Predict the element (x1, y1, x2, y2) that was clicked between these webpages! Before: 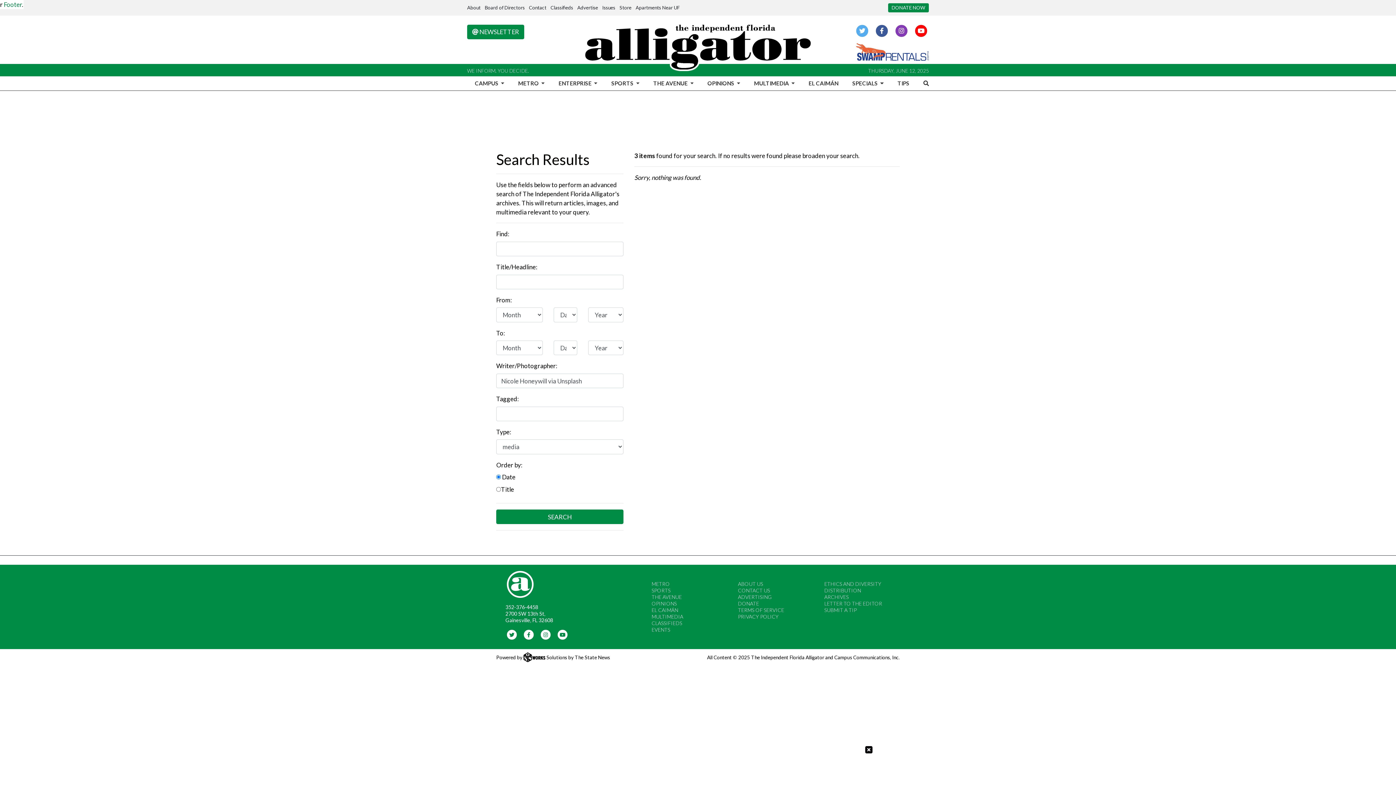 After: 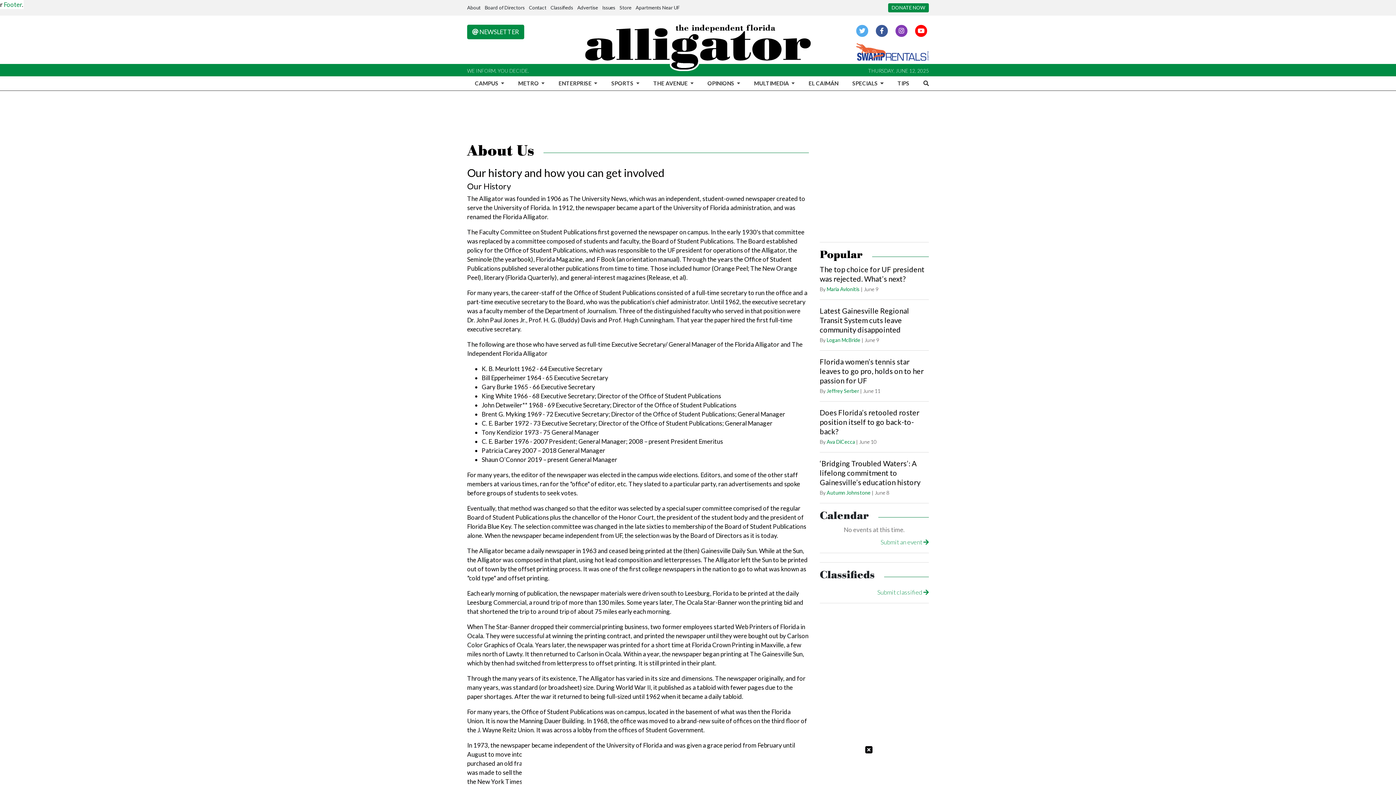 Action: label: ABOUT US bbox: (738, 581, 763, 587)